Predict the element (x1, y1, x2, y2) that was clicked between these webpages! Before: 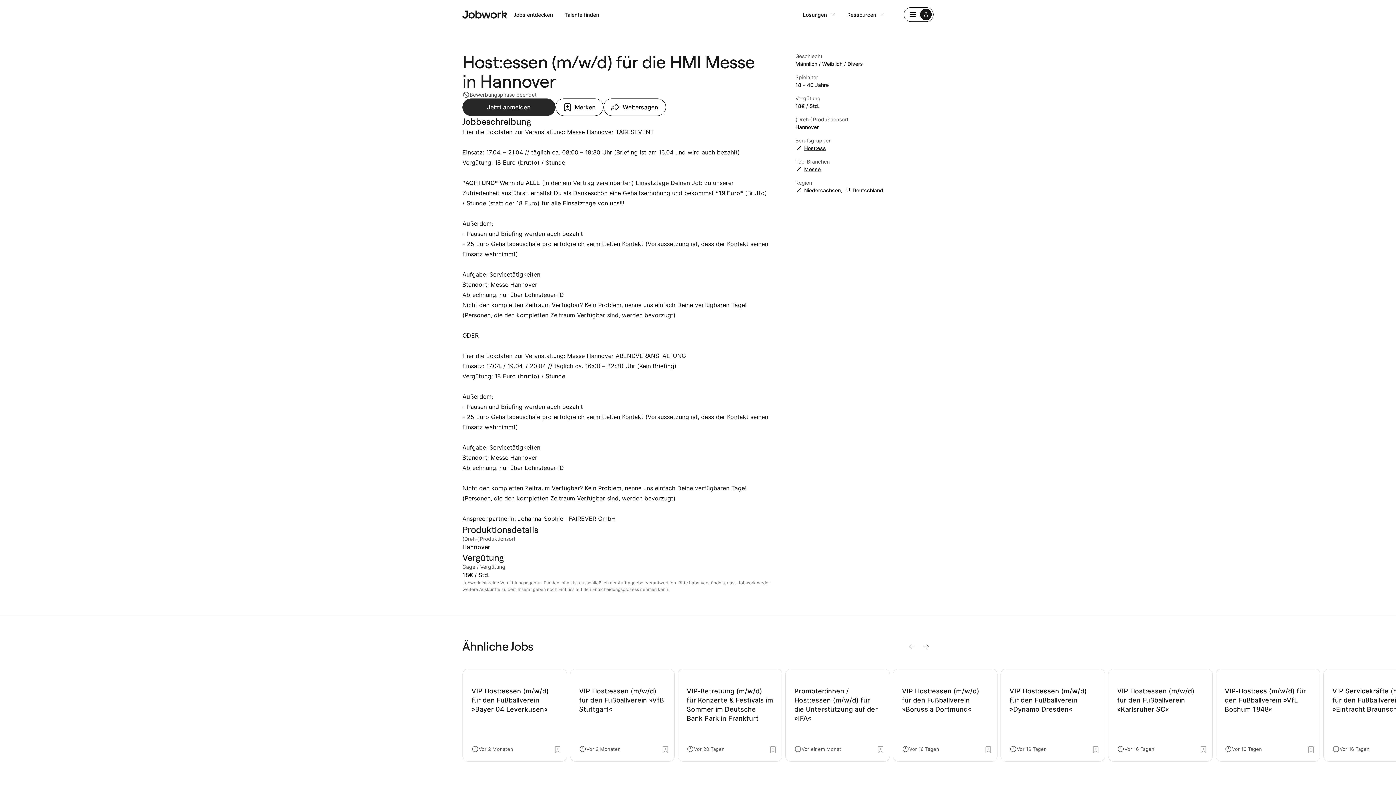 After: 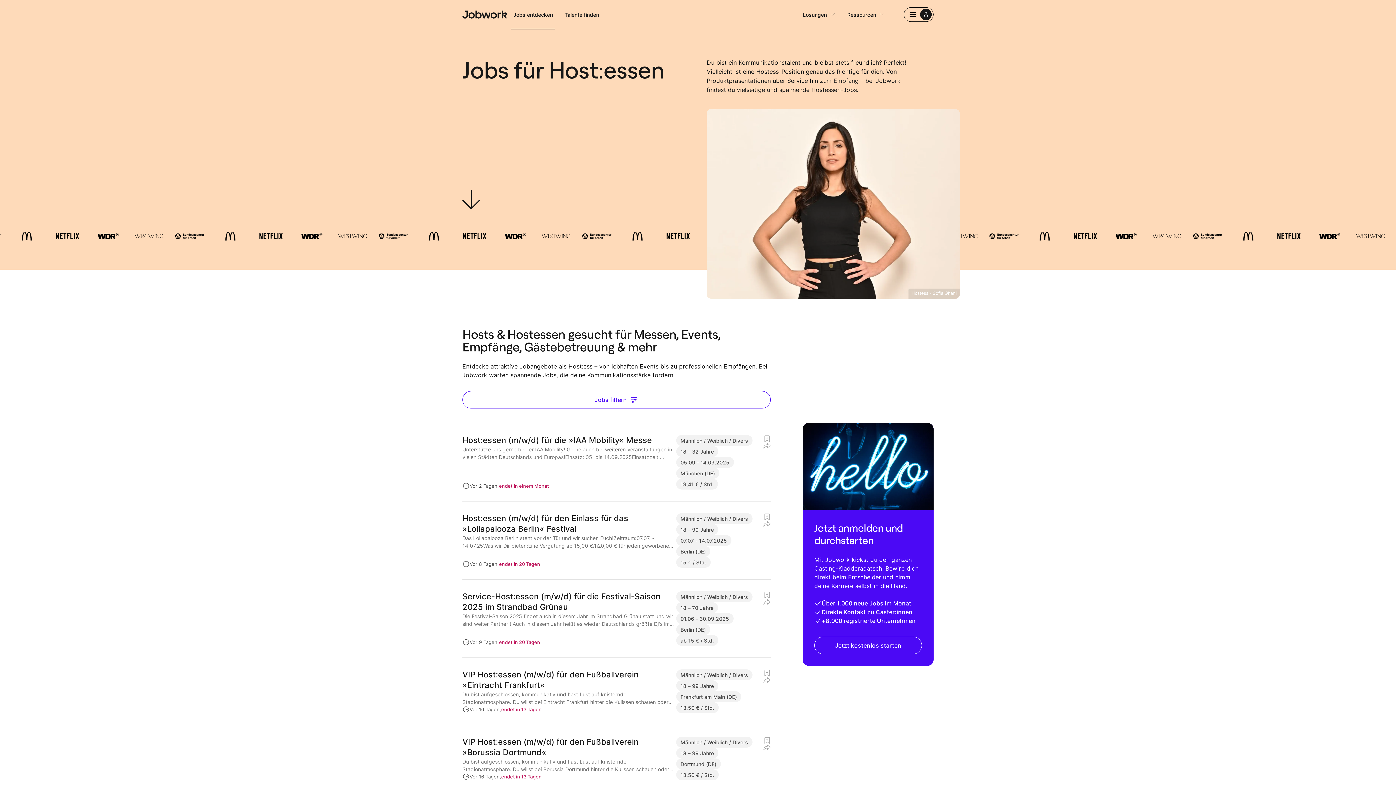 Action: bbox: (795, 144, 826, 152) label: Host:ess